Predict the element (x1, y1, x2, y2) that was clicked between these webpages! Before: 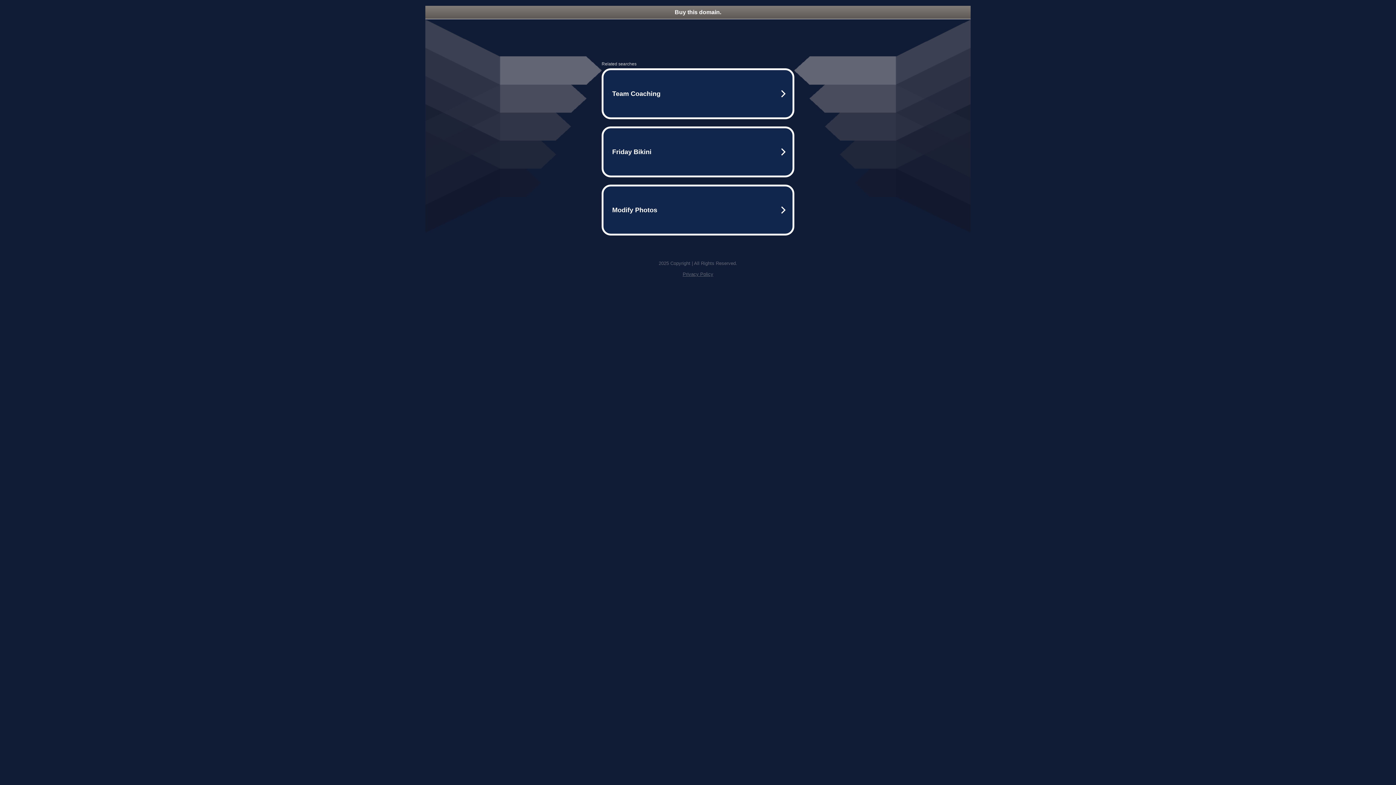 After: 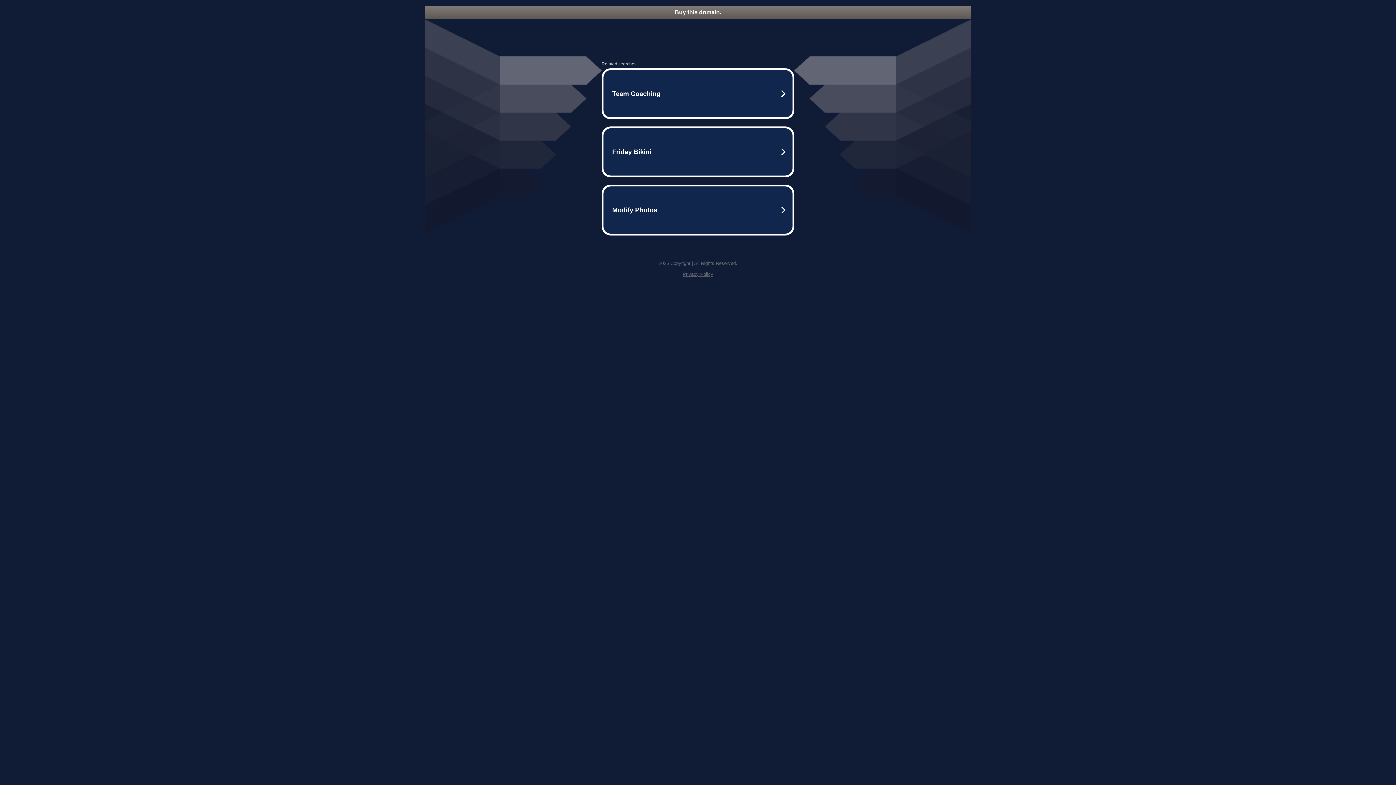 Action: bbox: (682, 271, 713, 277) label: Privacy Policy